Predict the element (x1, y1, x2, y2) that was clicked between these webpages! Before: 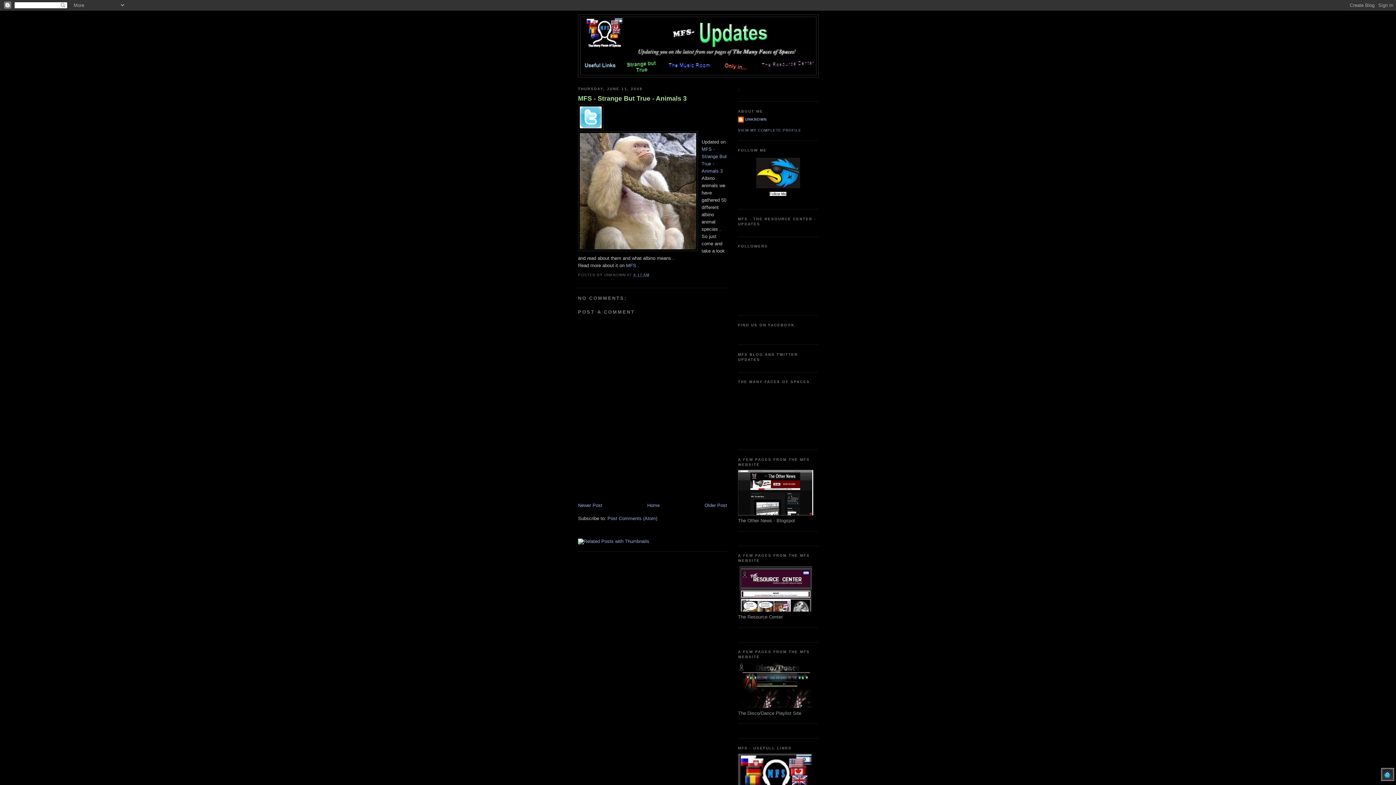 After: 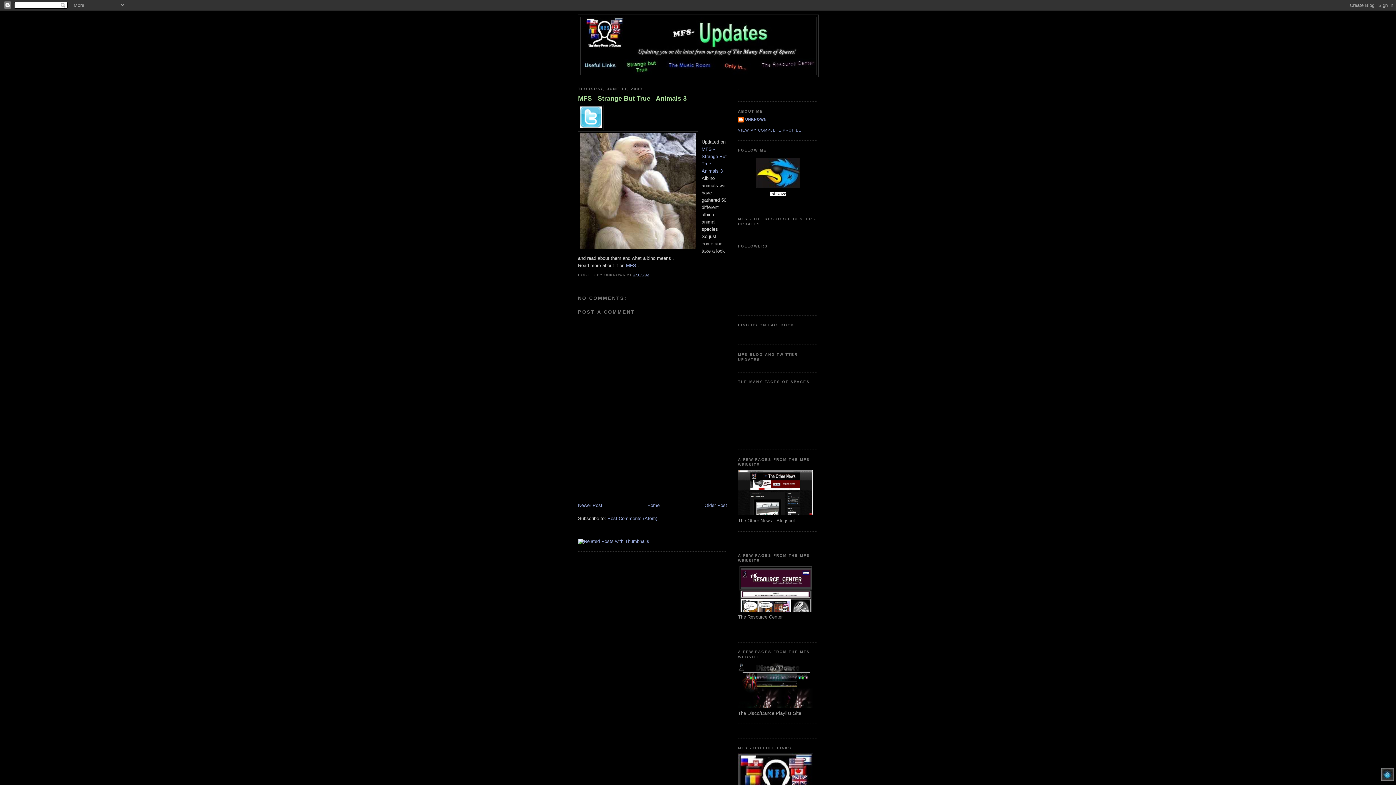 Action: bbox: (578, 94, 727, 103) label: MFS - Strange But True - Animals 3